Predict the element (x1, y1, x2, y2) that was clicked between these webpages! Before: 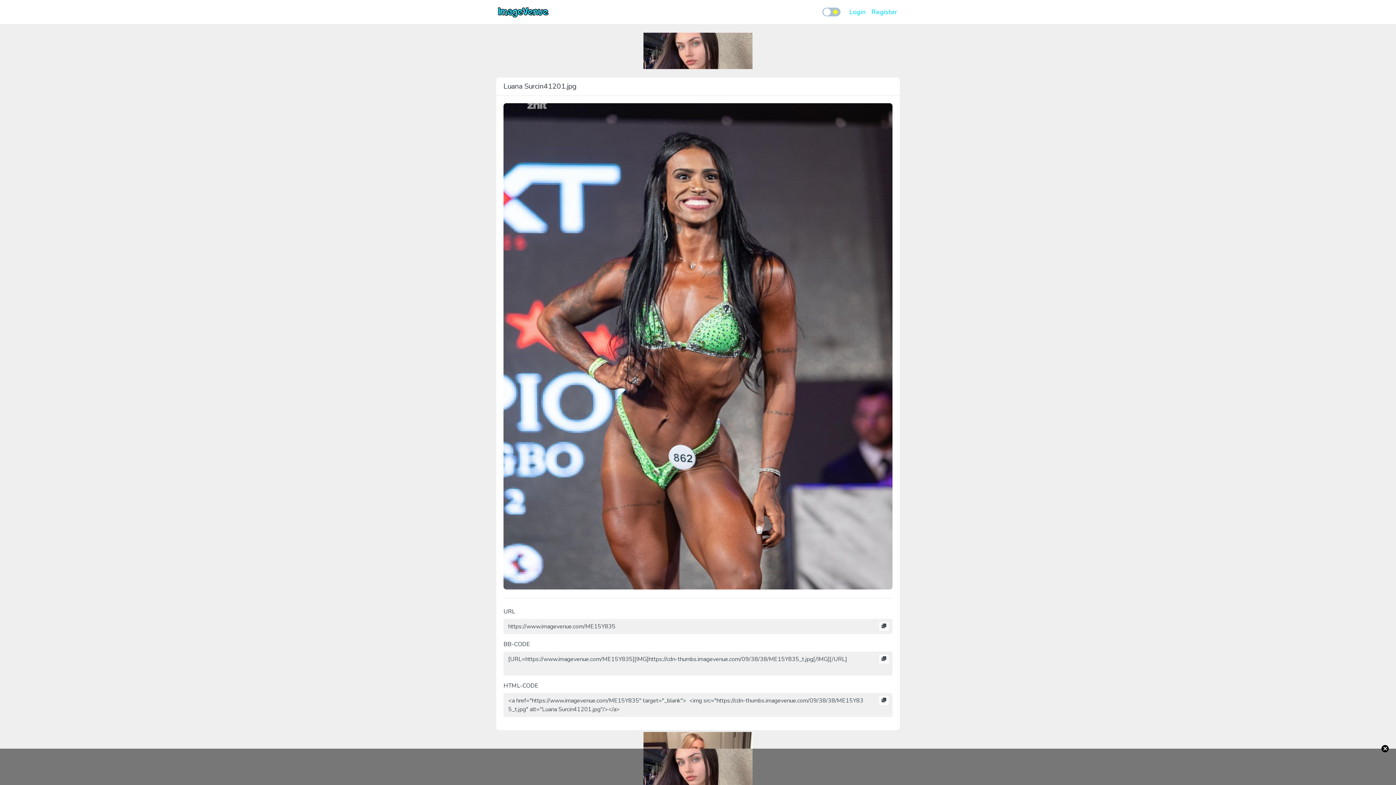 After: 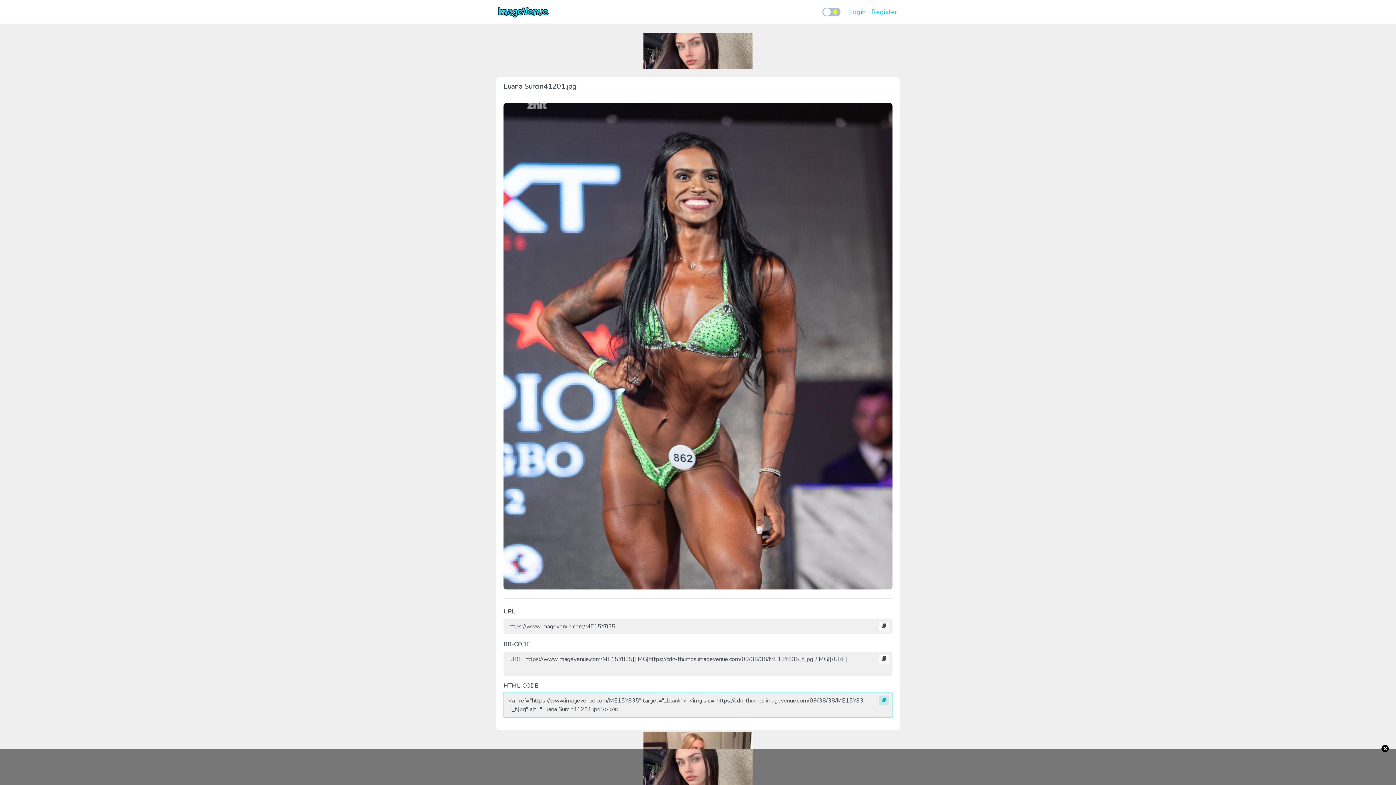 Action: bbox: (879, 696, 889, 705)